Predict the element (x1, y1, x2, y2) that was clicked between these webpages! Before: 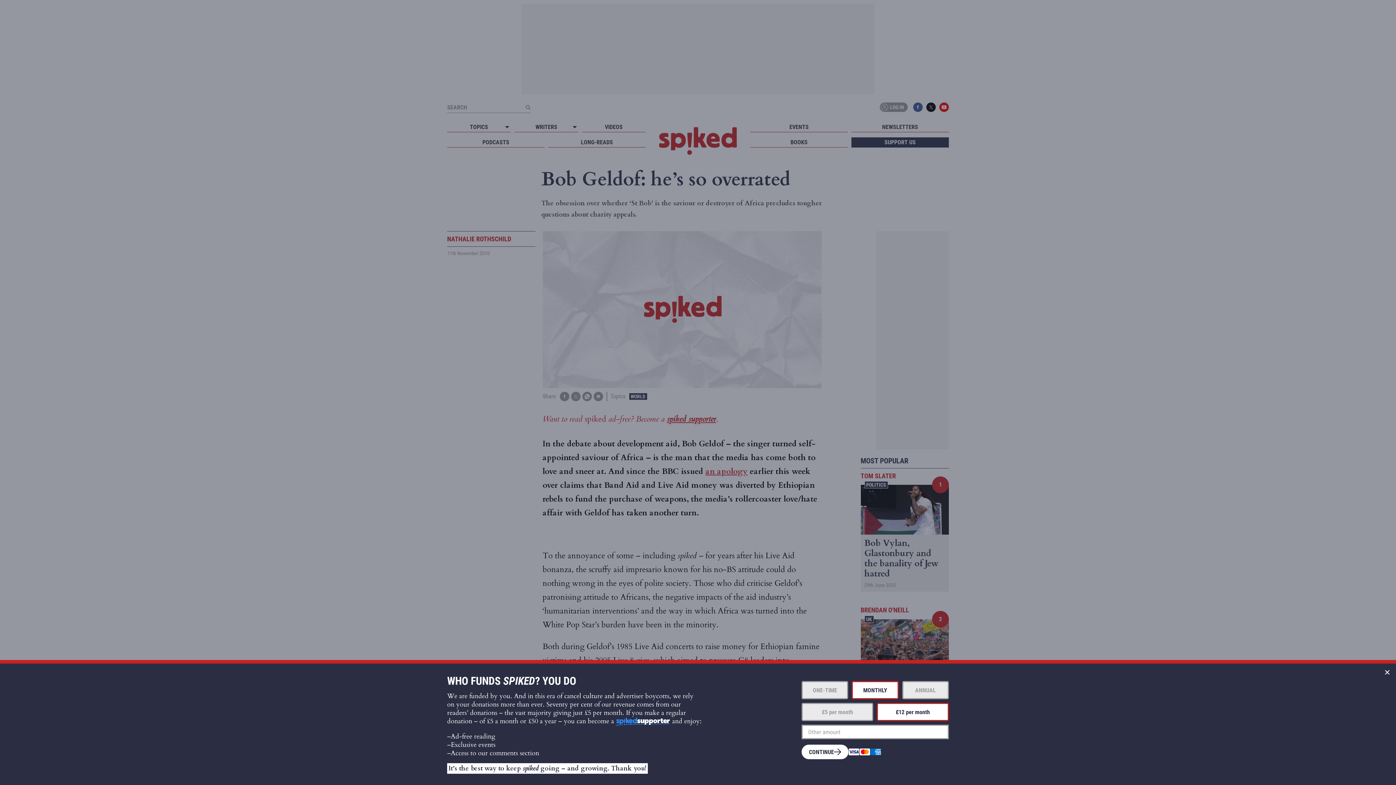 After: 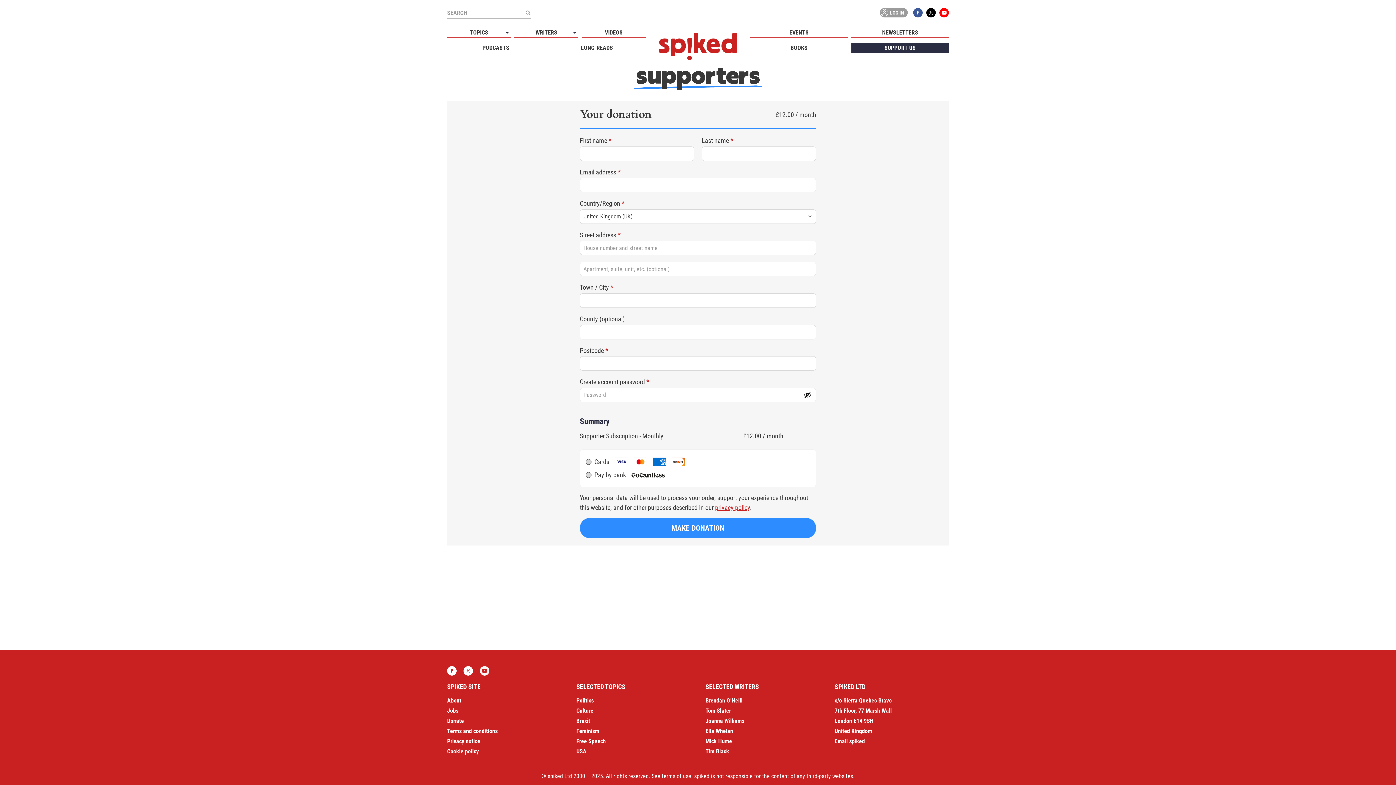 Action: label: CONTINUE bbox: (801, 745, 848, 759)